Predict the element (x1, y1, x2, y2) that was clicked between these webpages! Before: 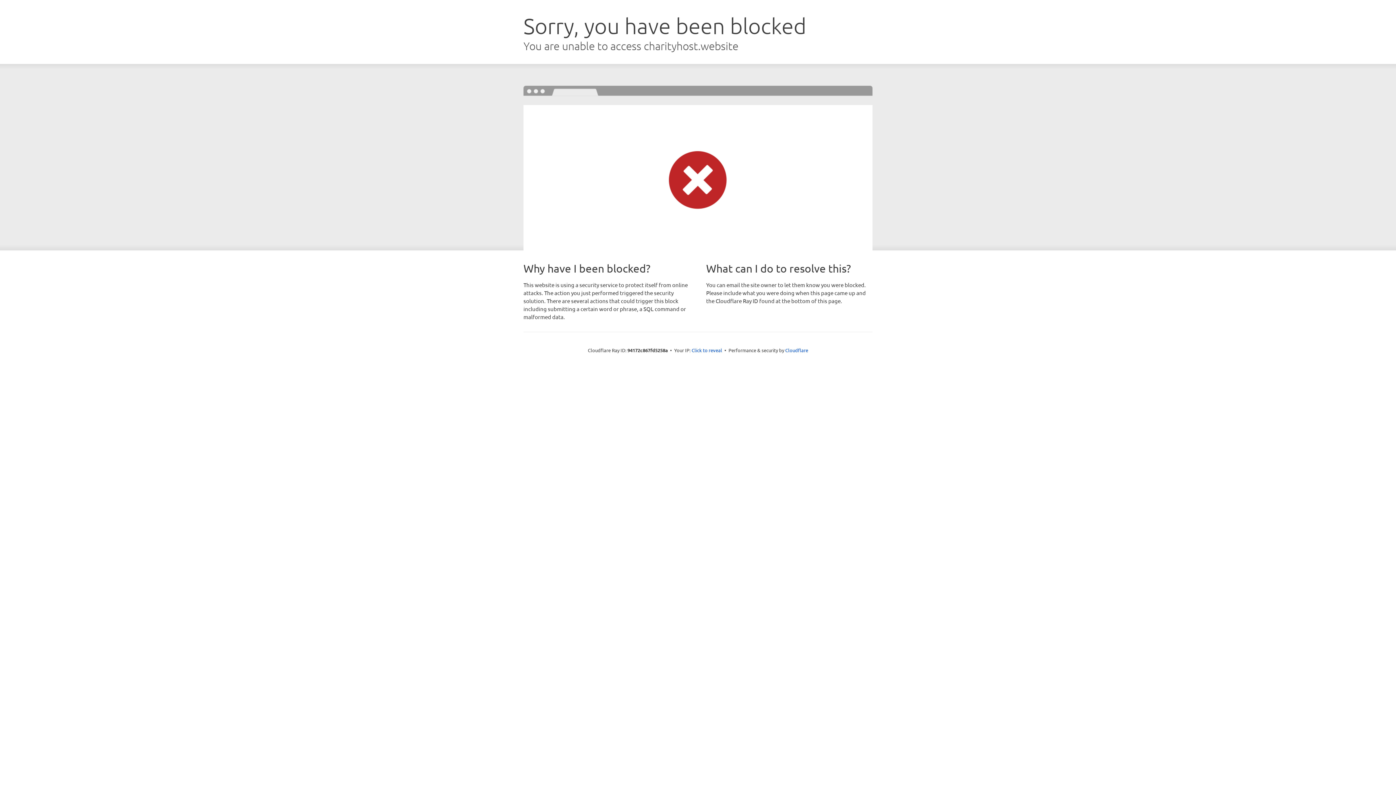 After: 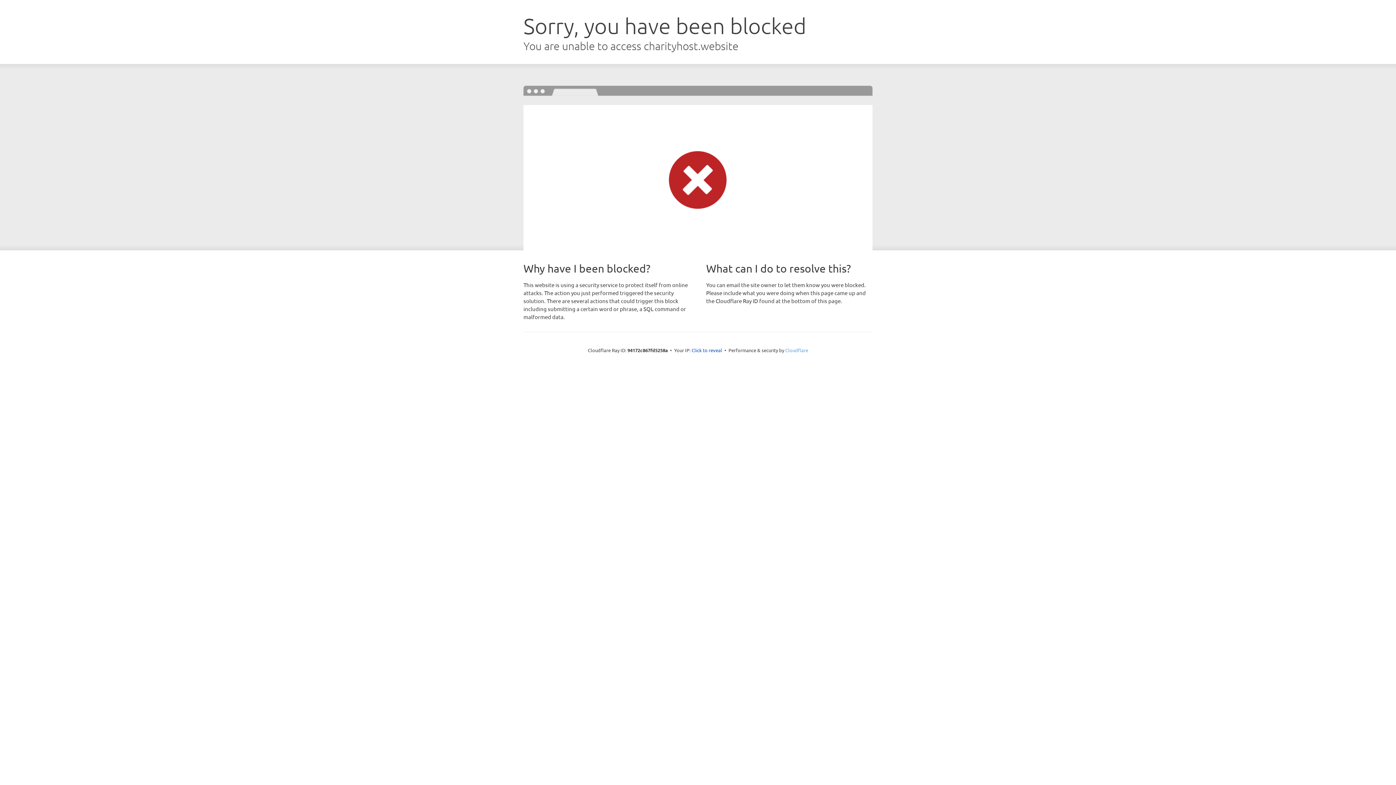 Action: bbox: (785, 347, 808, 353) label: Cloudflare